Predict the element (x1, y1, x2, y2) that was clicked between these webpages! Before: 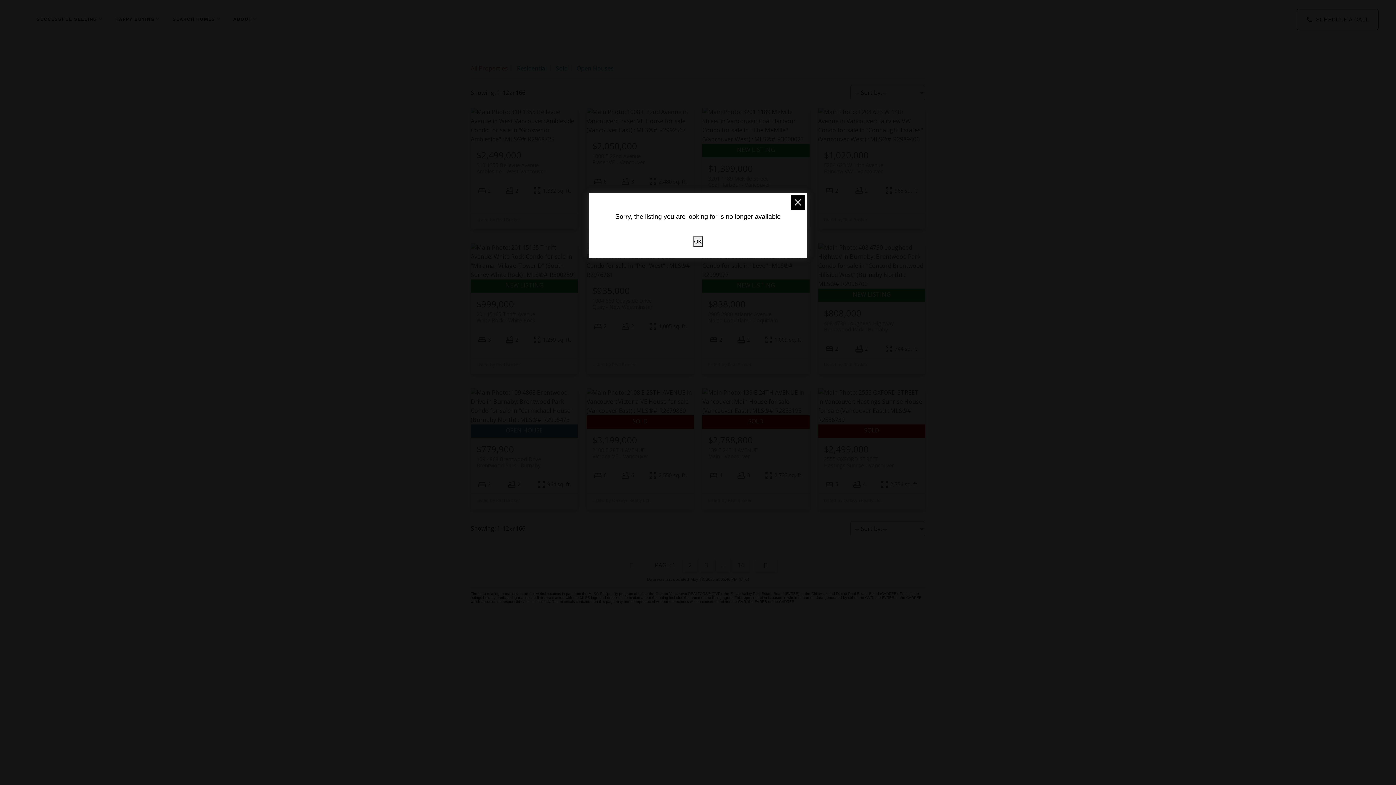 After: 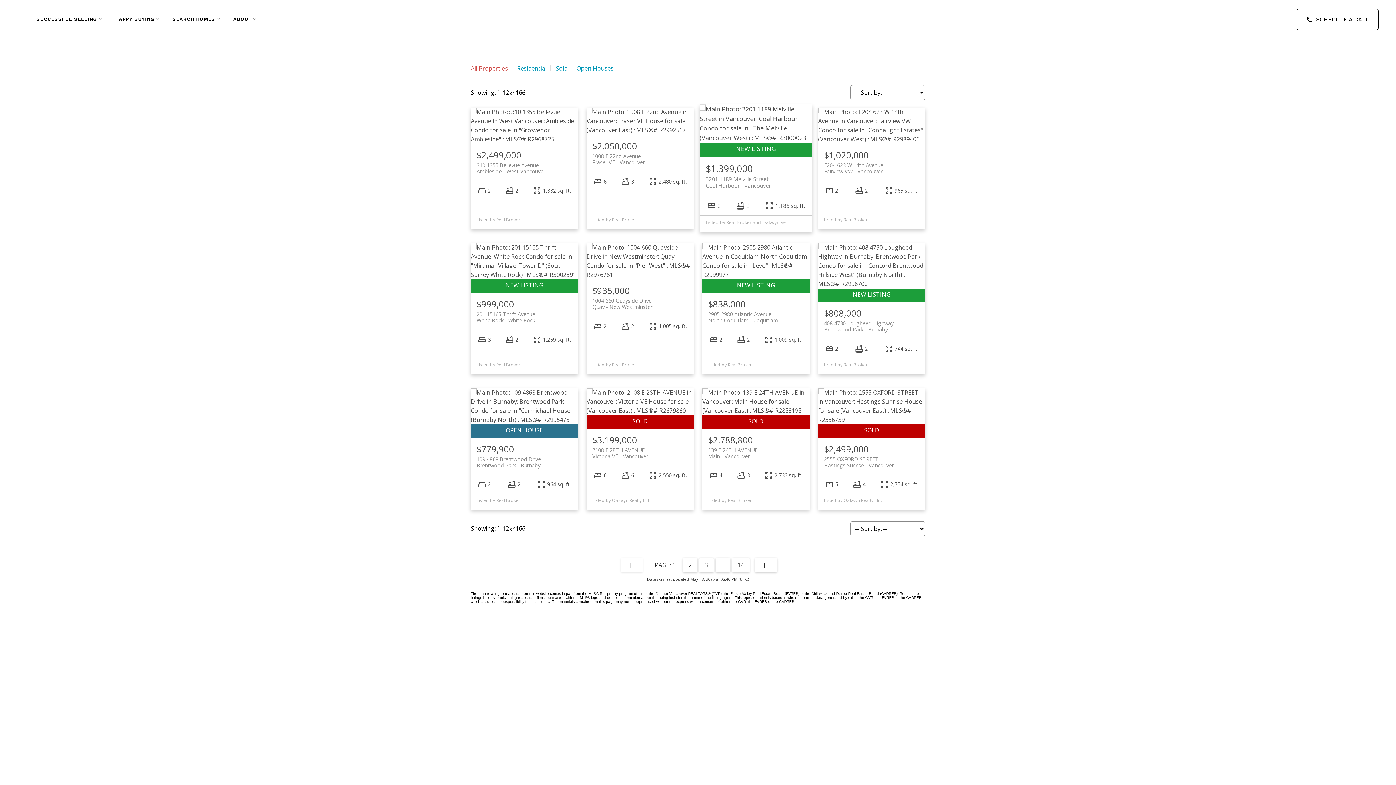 Action: bbox: (790, 195, 805, 209)